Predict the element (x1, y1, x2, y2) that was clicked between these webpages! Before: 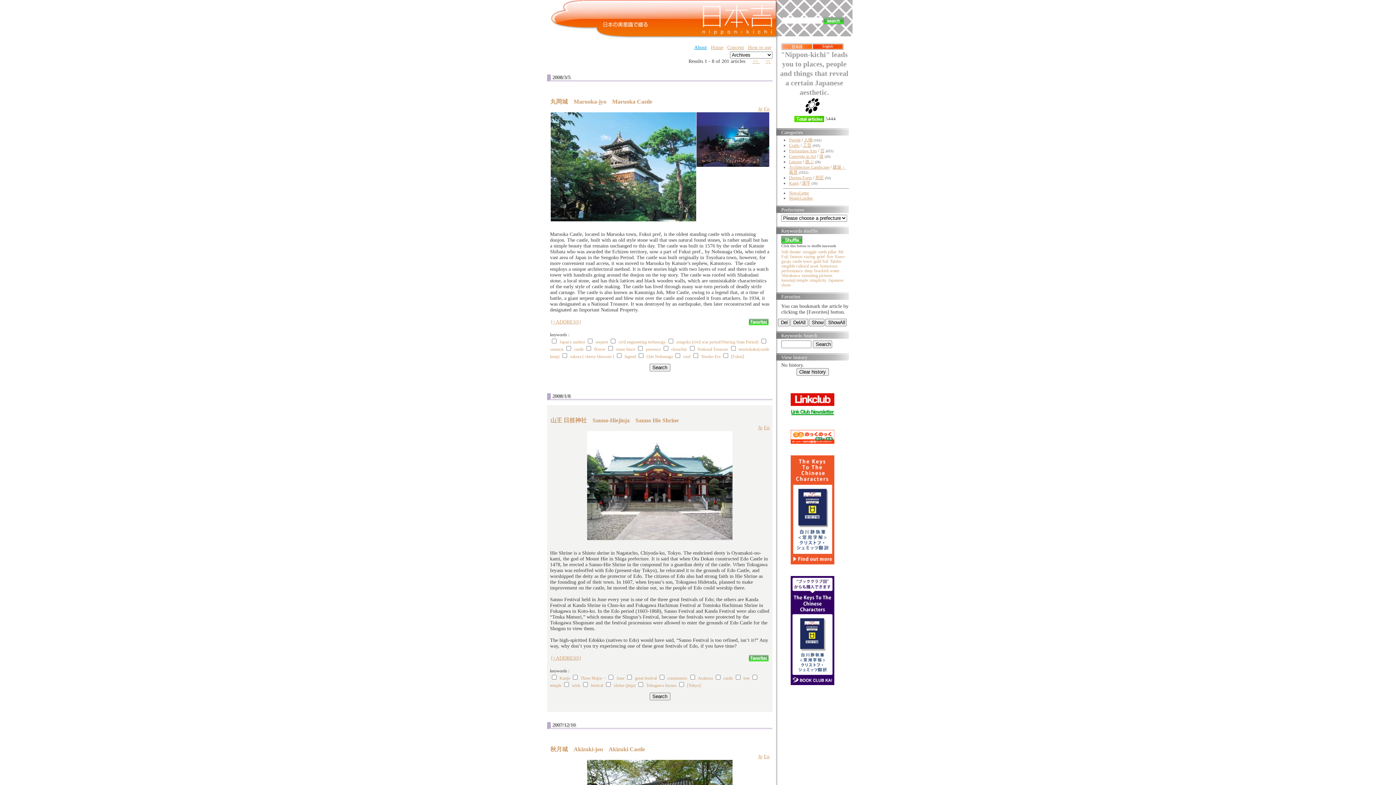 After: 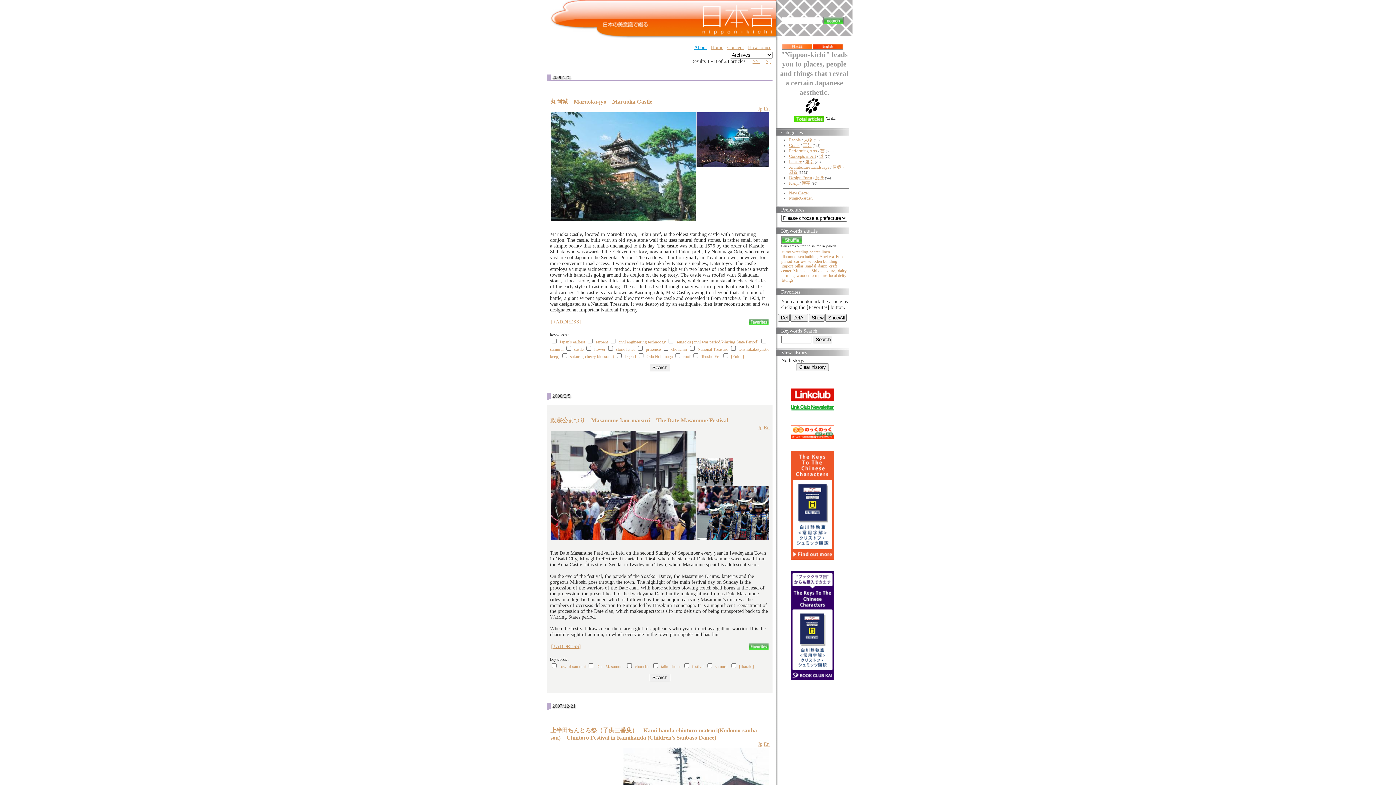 Action: bbox: (671, 346, 687, 352) label: chouchin